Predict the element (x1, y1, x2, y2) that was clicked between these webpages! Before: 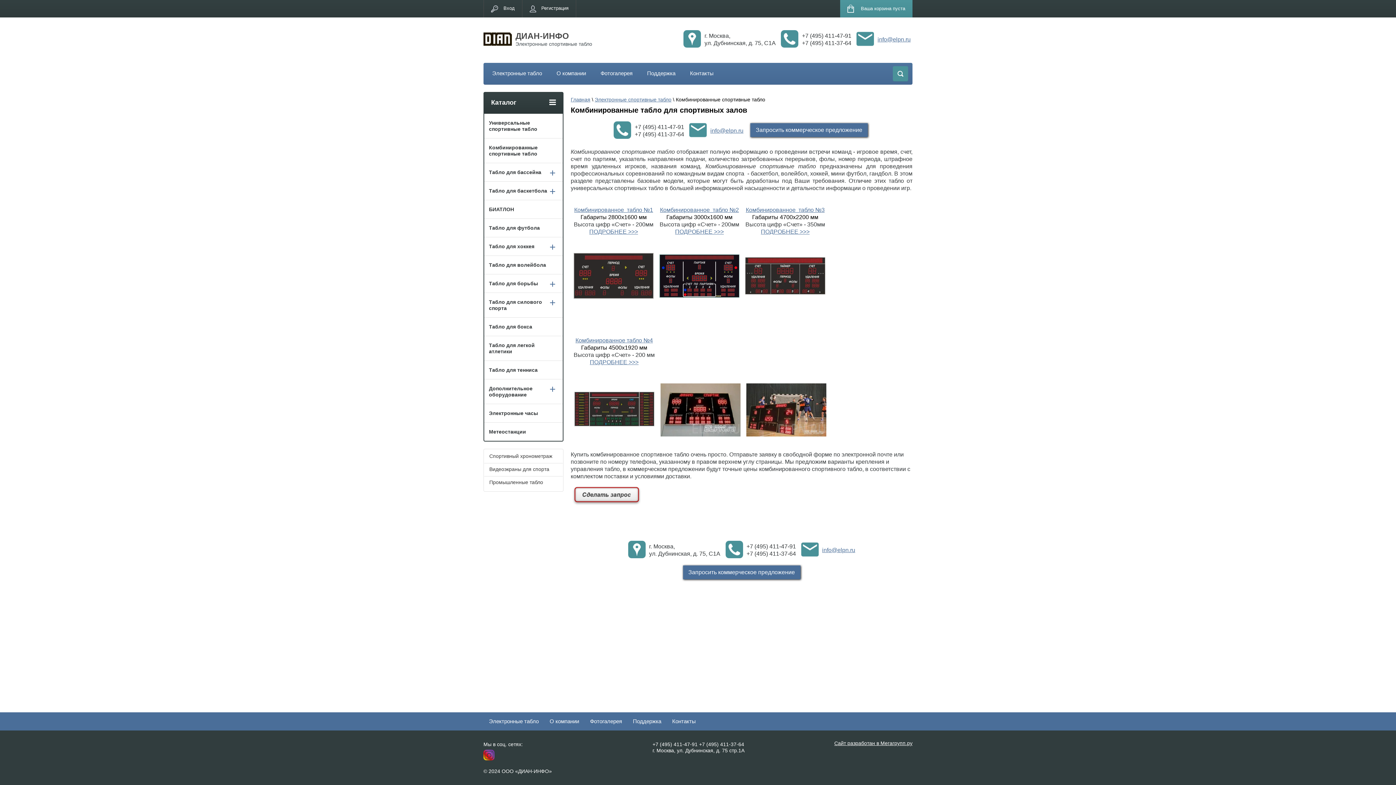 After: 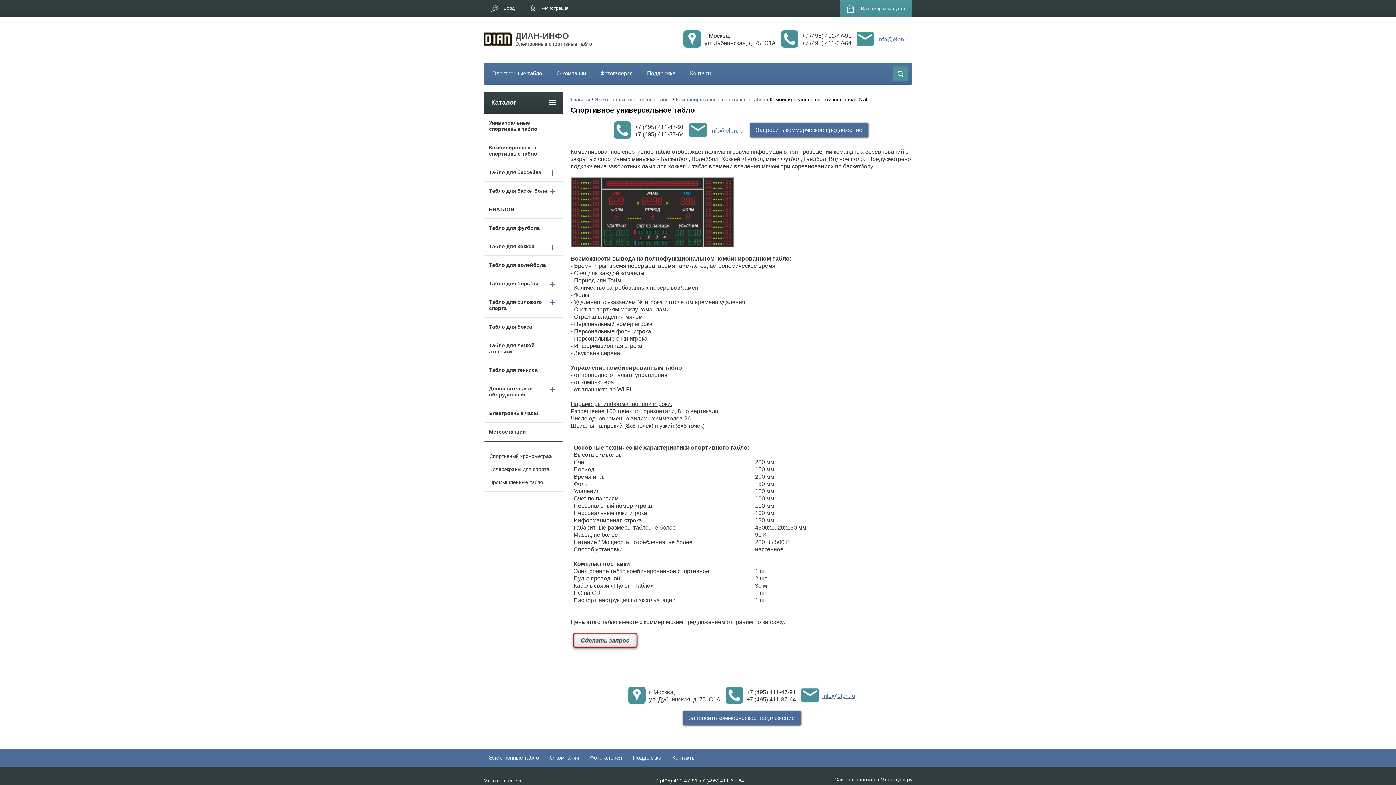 Action: label: ПОДРОБНЕЕ >>> bbox: (590, 359, 638, 365)